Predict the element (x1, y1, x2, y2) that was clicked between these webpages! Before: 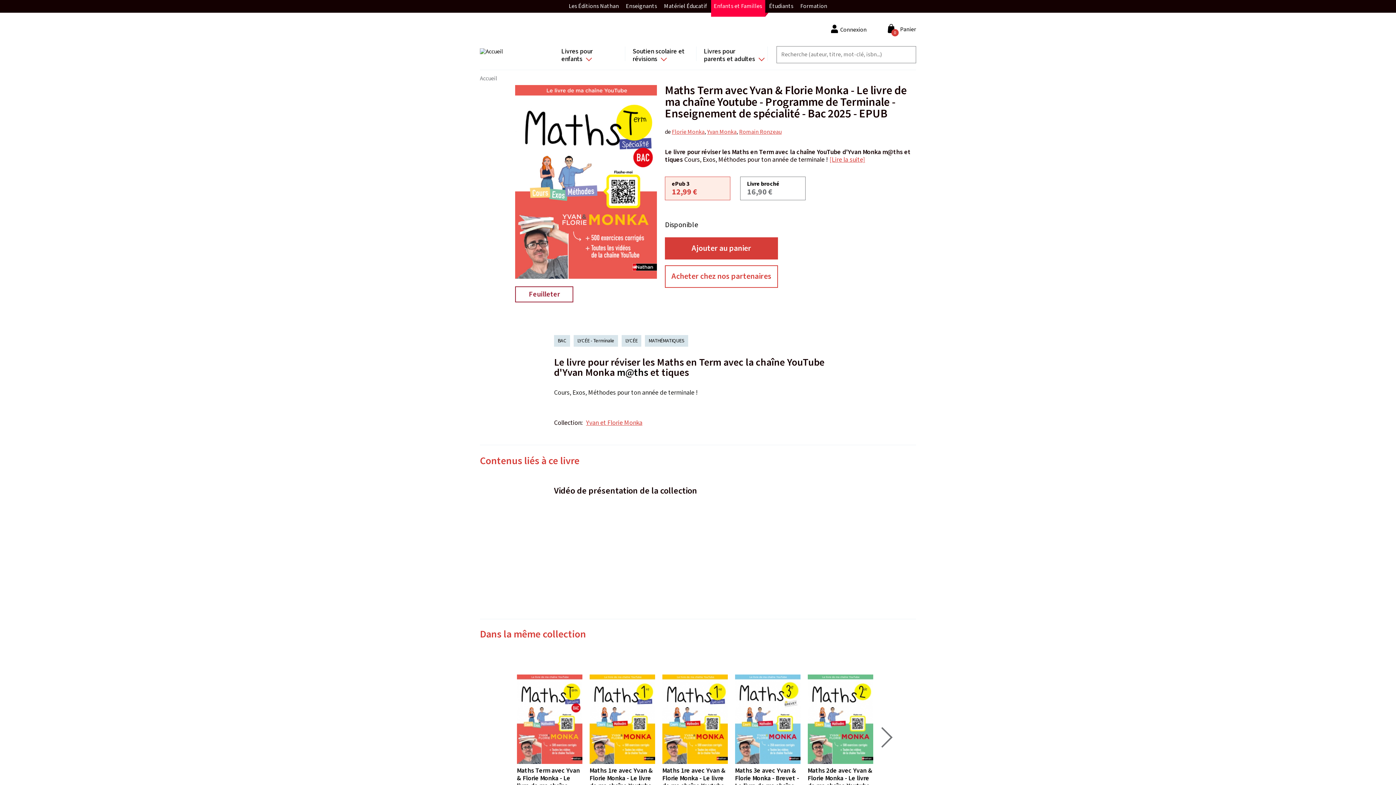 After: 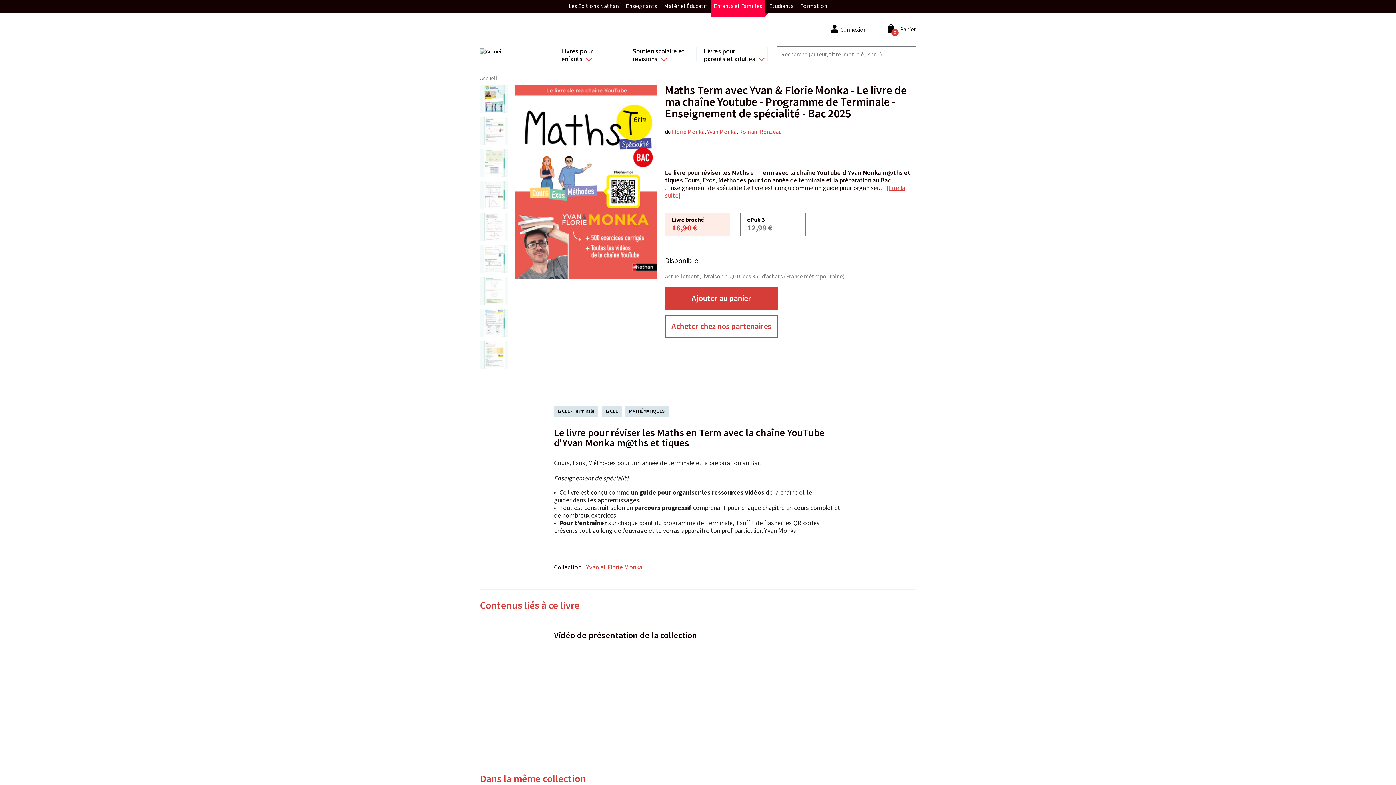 Action: label: Livre broché
16,90 € bbox: (747, 180, 798, 197)